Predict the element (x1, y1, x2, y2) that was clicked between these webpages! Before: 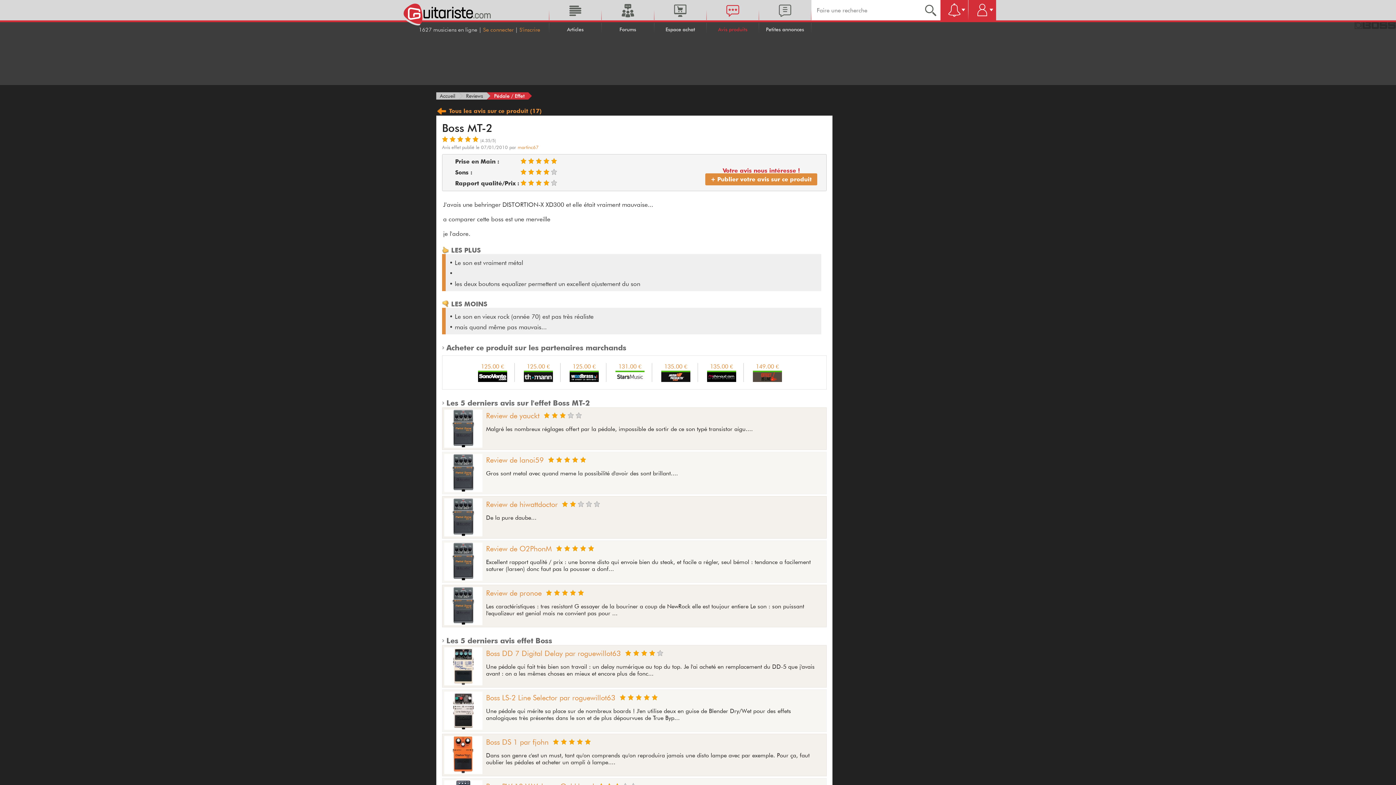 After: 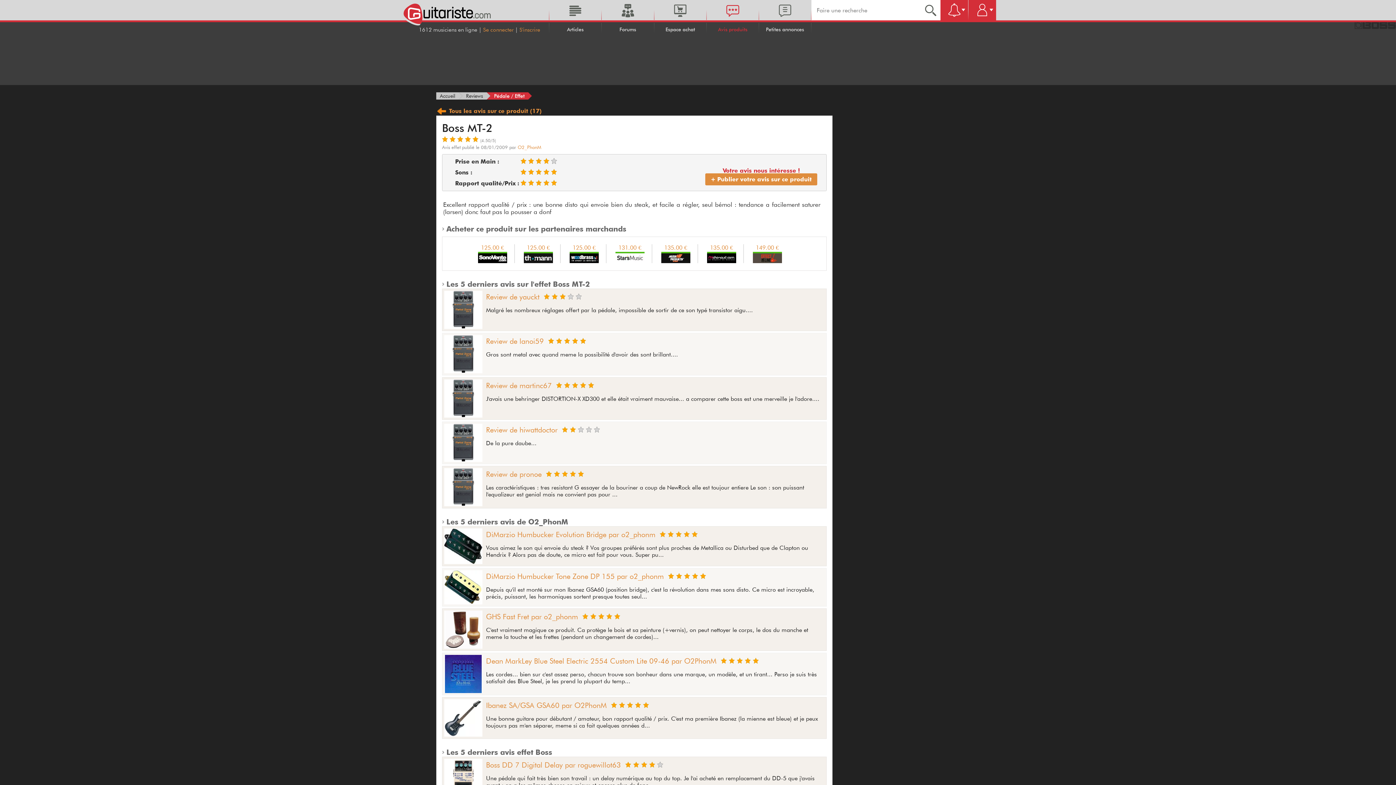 Action: bbox: (486, 544, 552, 553) label: Review de O2PhonM